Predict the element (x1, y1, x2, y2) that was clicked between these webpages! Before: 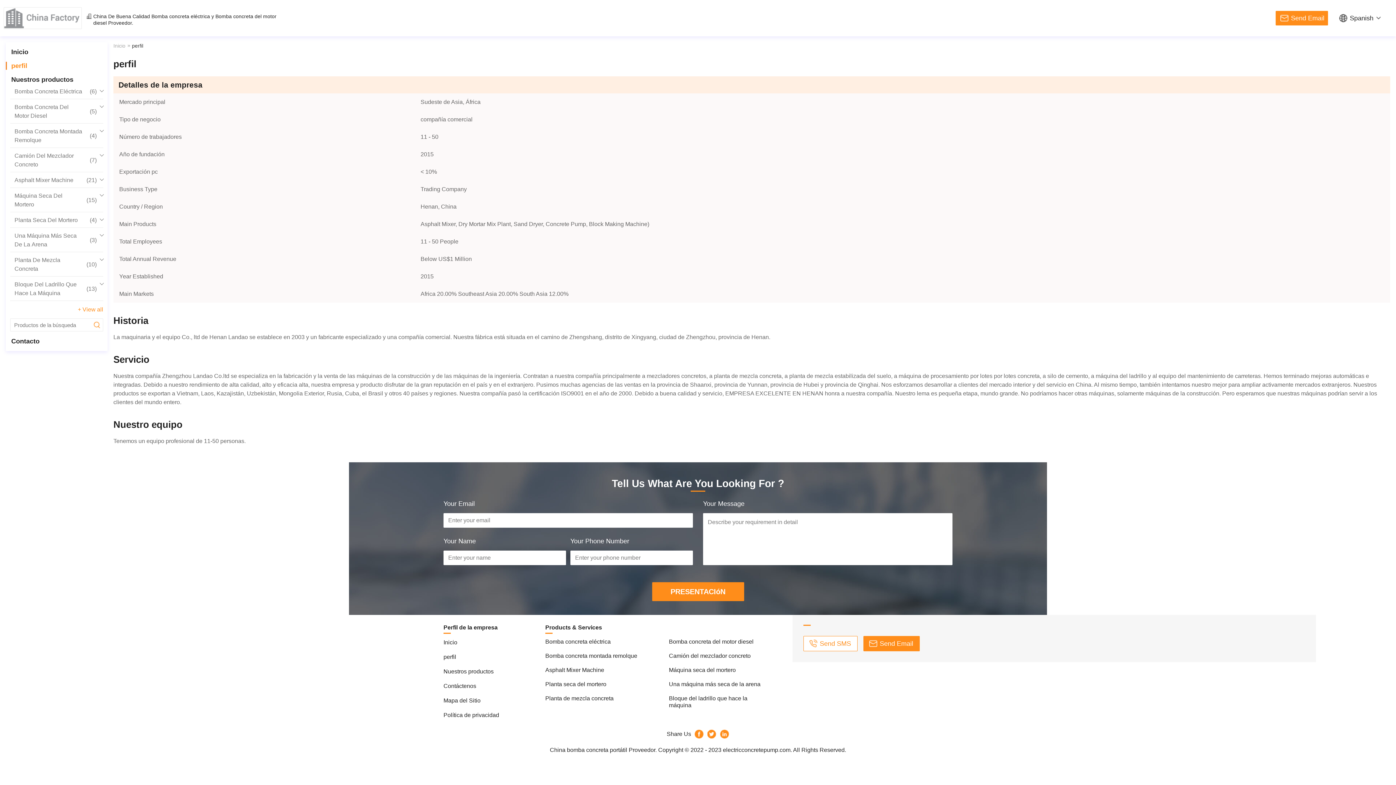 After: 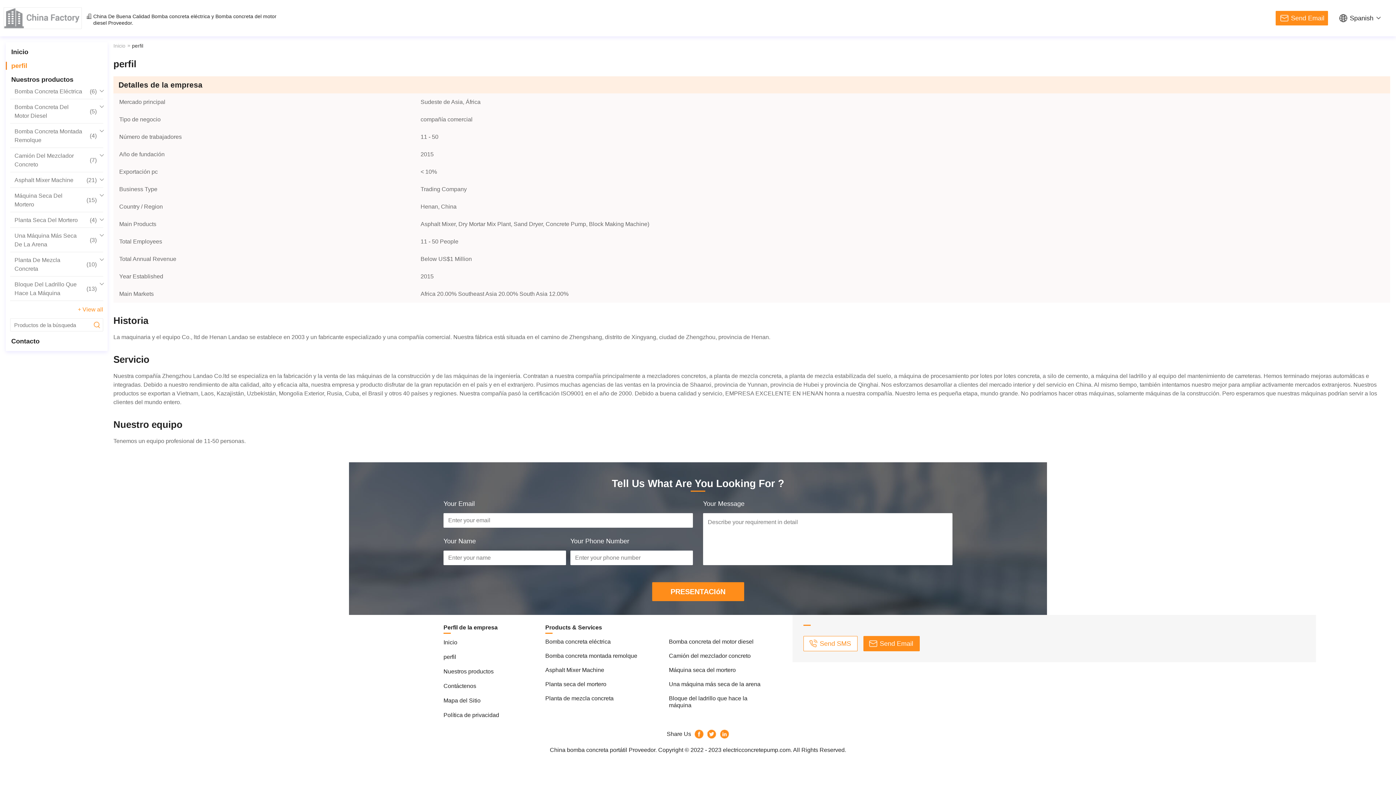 Action: label: twitter bbox: (707, 730, 716, 738)